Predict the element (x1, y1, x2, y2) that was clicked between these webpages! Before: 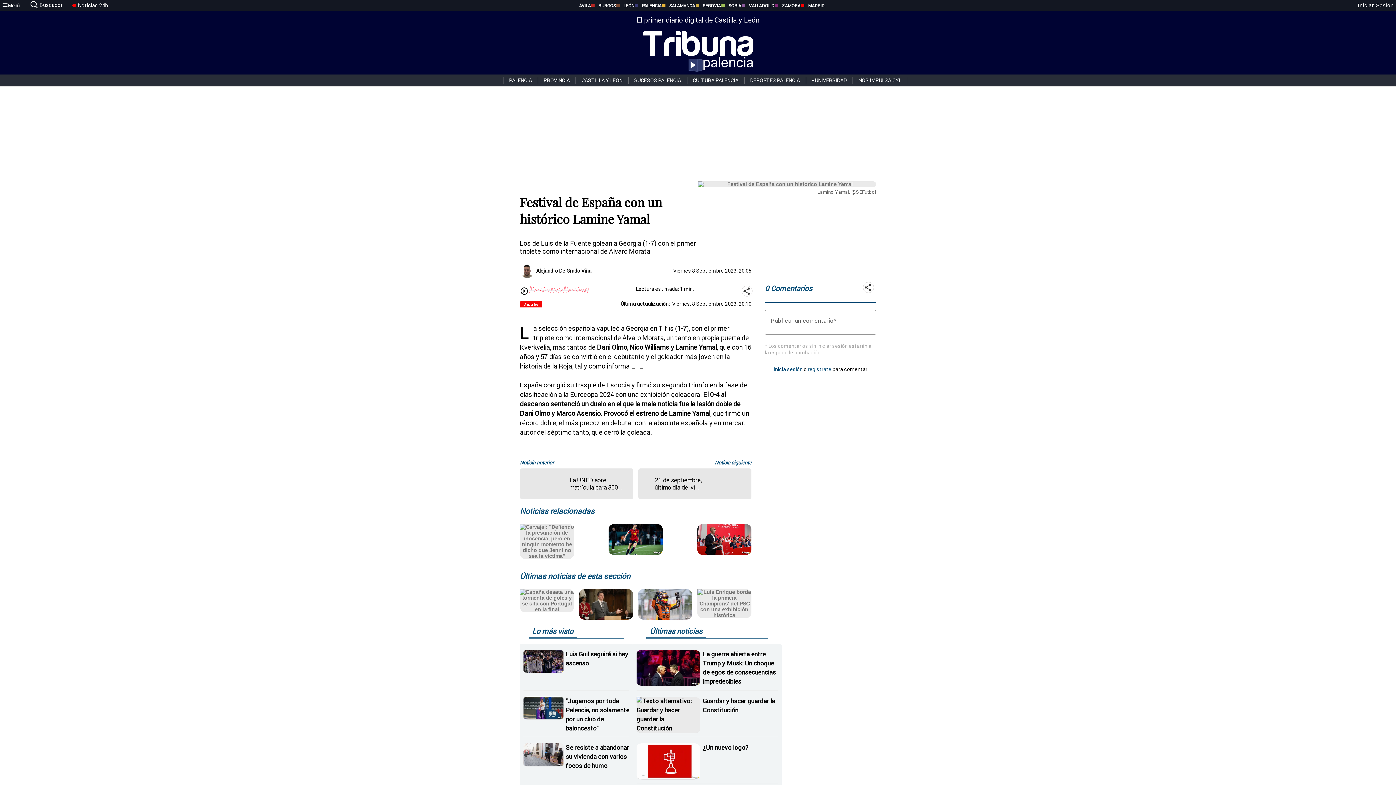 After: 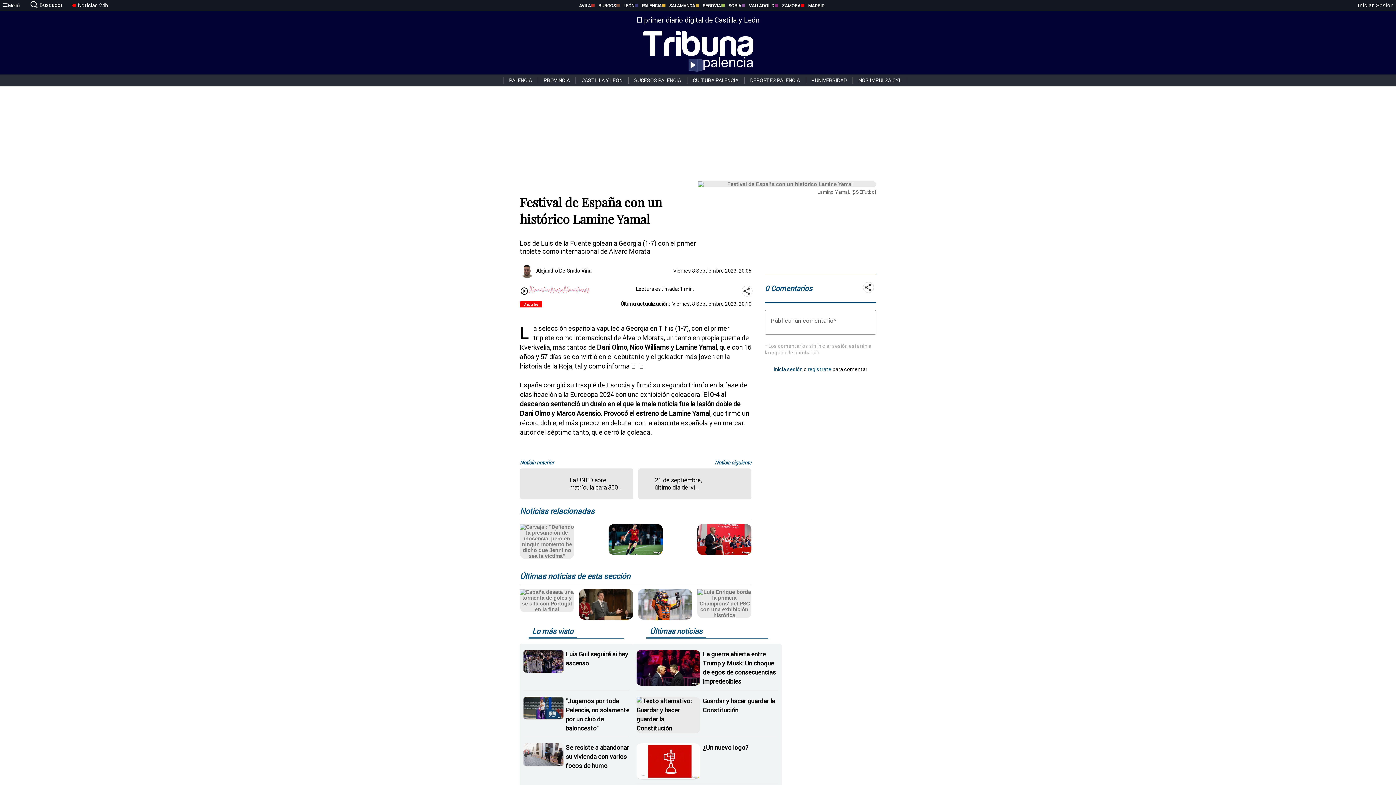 Action: label: MADRID bbox: (800, 2, 824, 8)